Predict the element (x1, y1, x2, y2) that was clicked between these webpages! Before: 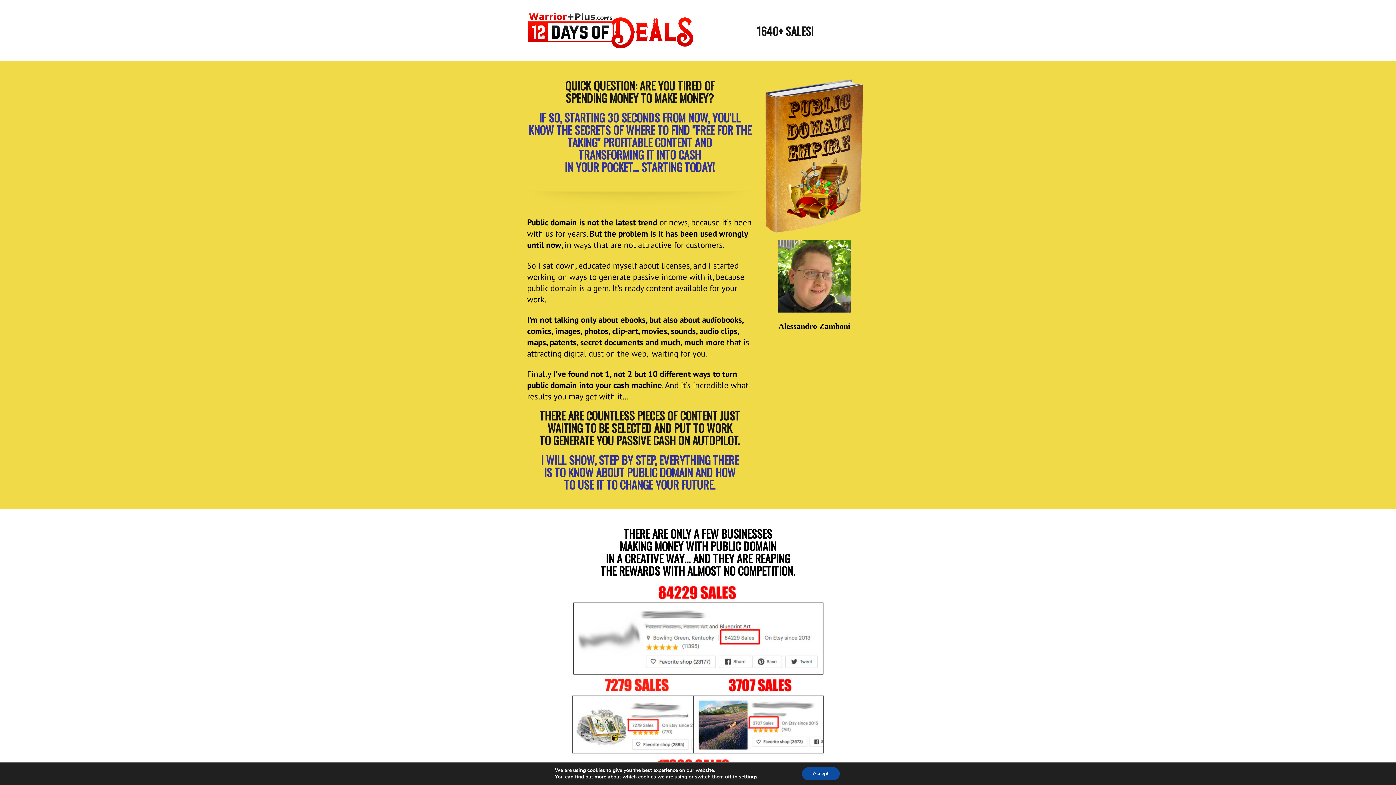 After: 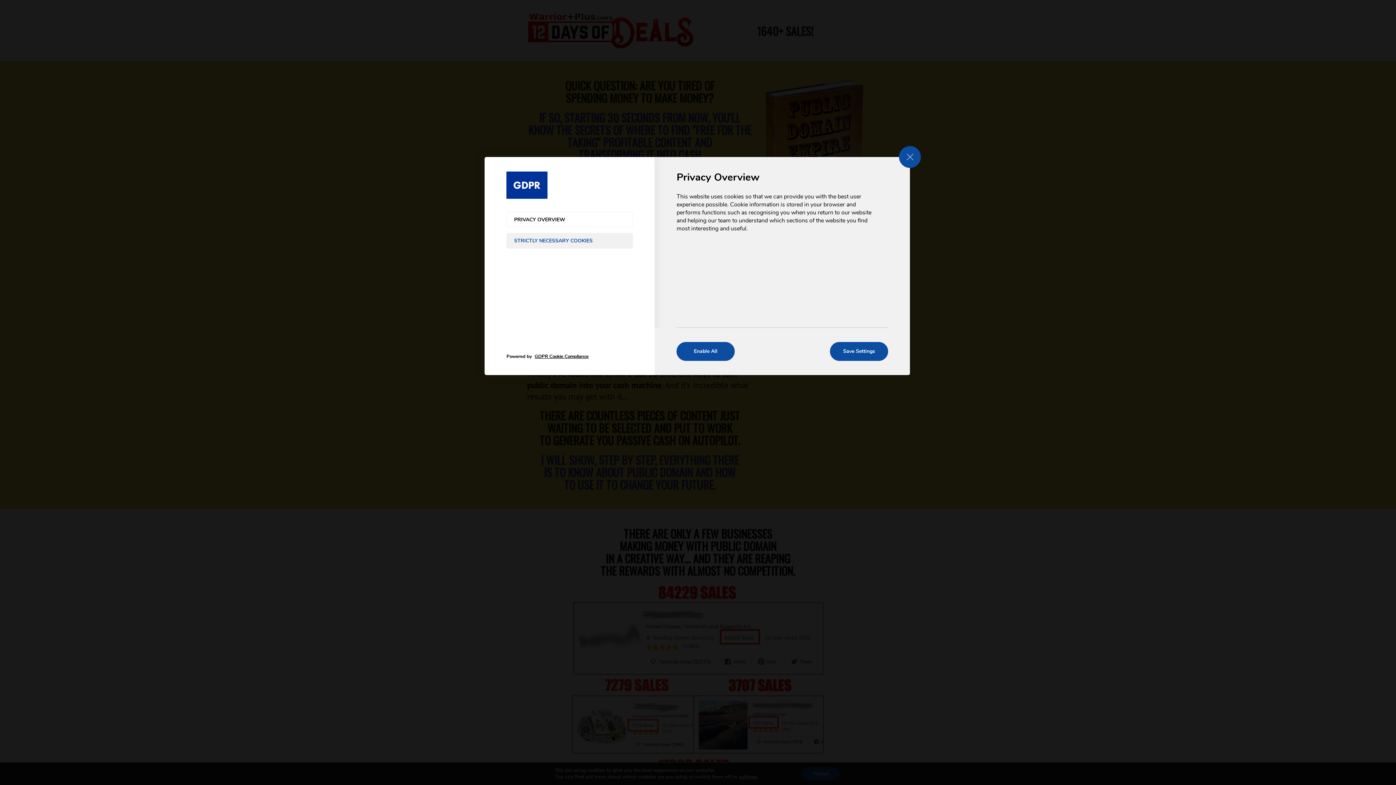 Action: label: settings bbox: (739, 774, 757, 780)